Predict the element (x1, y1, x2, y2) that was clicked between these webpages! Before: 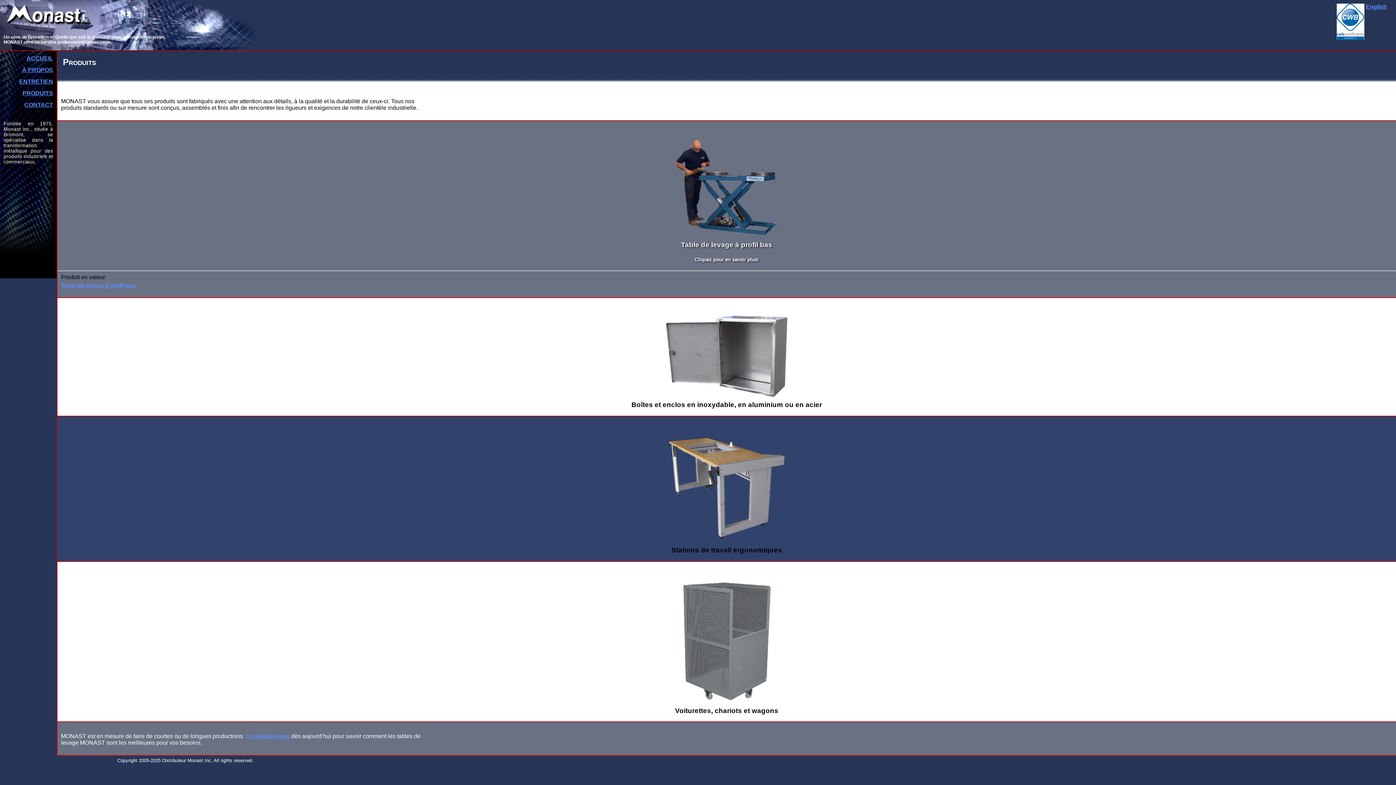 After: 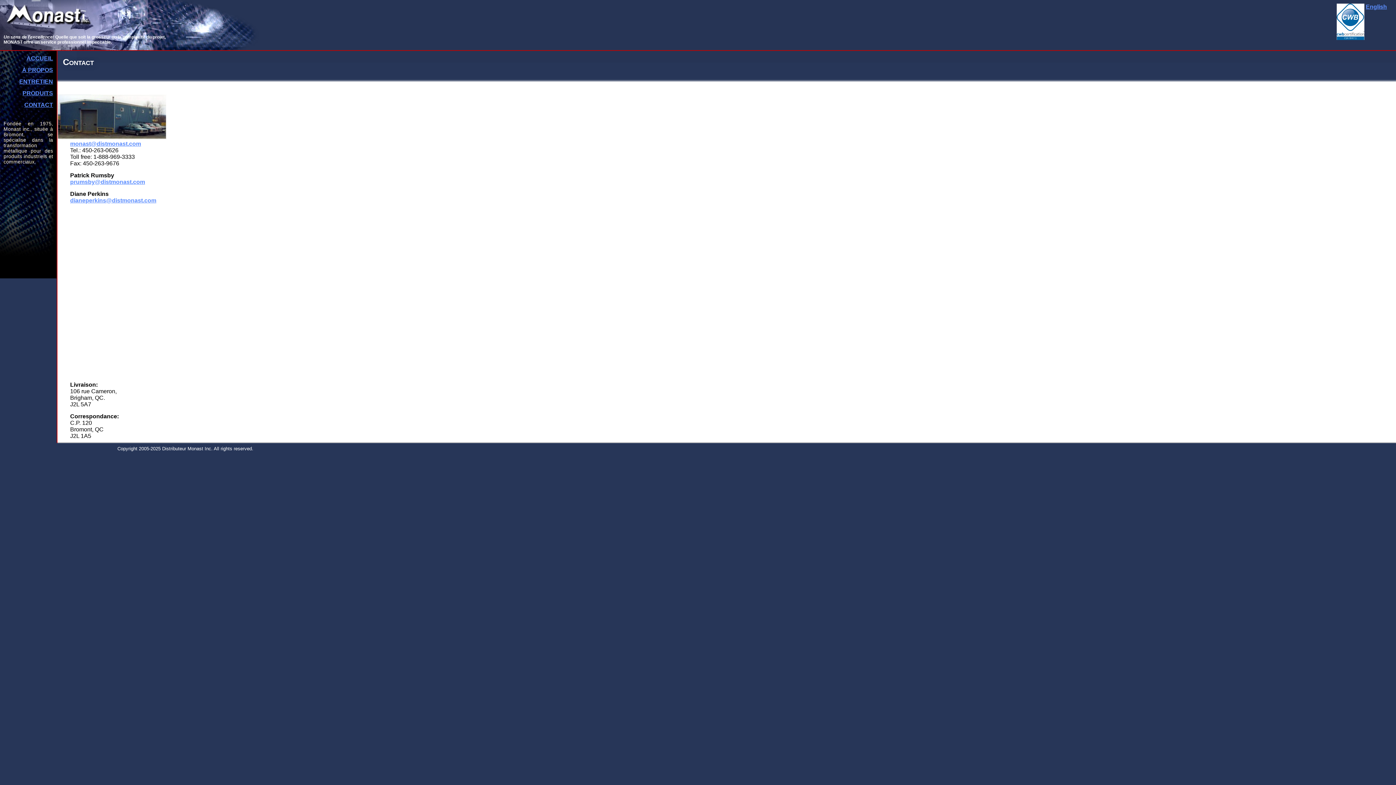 Action: label: Contactez-nous bbox: (245, 733, 289, 739)